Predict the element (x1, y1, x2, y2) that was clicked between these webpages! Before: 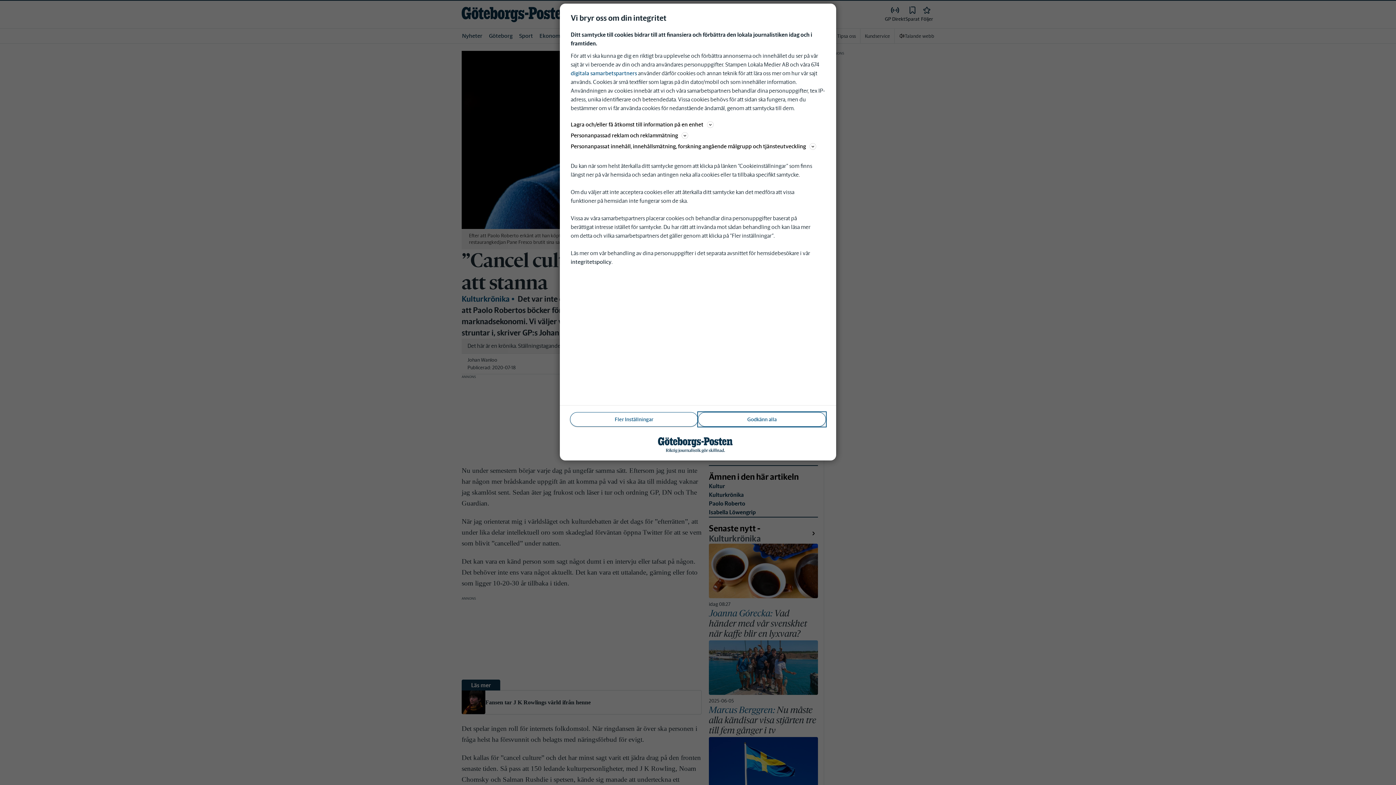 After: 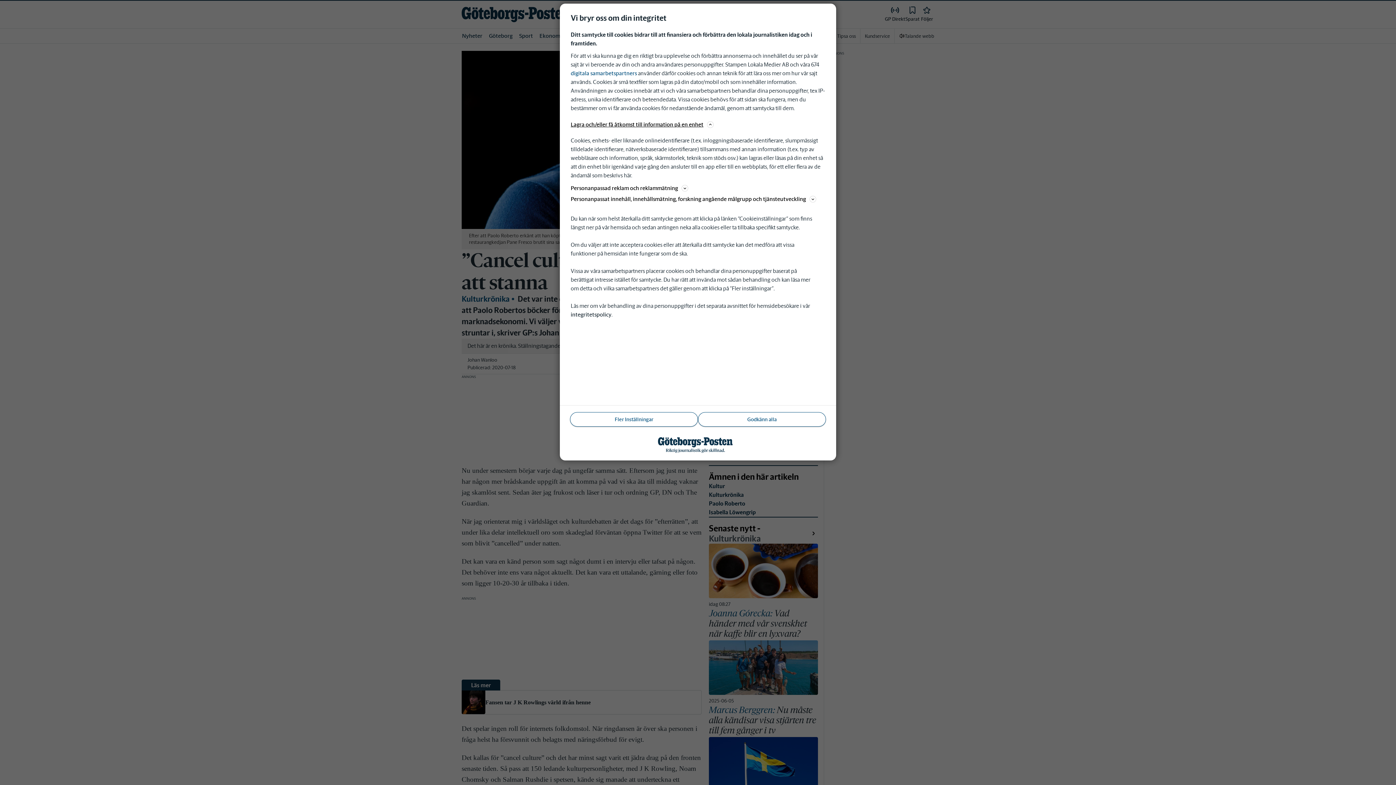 Action: label: Lagra och/eller få åtkomst till information på en enhet bbox: (570, 120, 825, 129)